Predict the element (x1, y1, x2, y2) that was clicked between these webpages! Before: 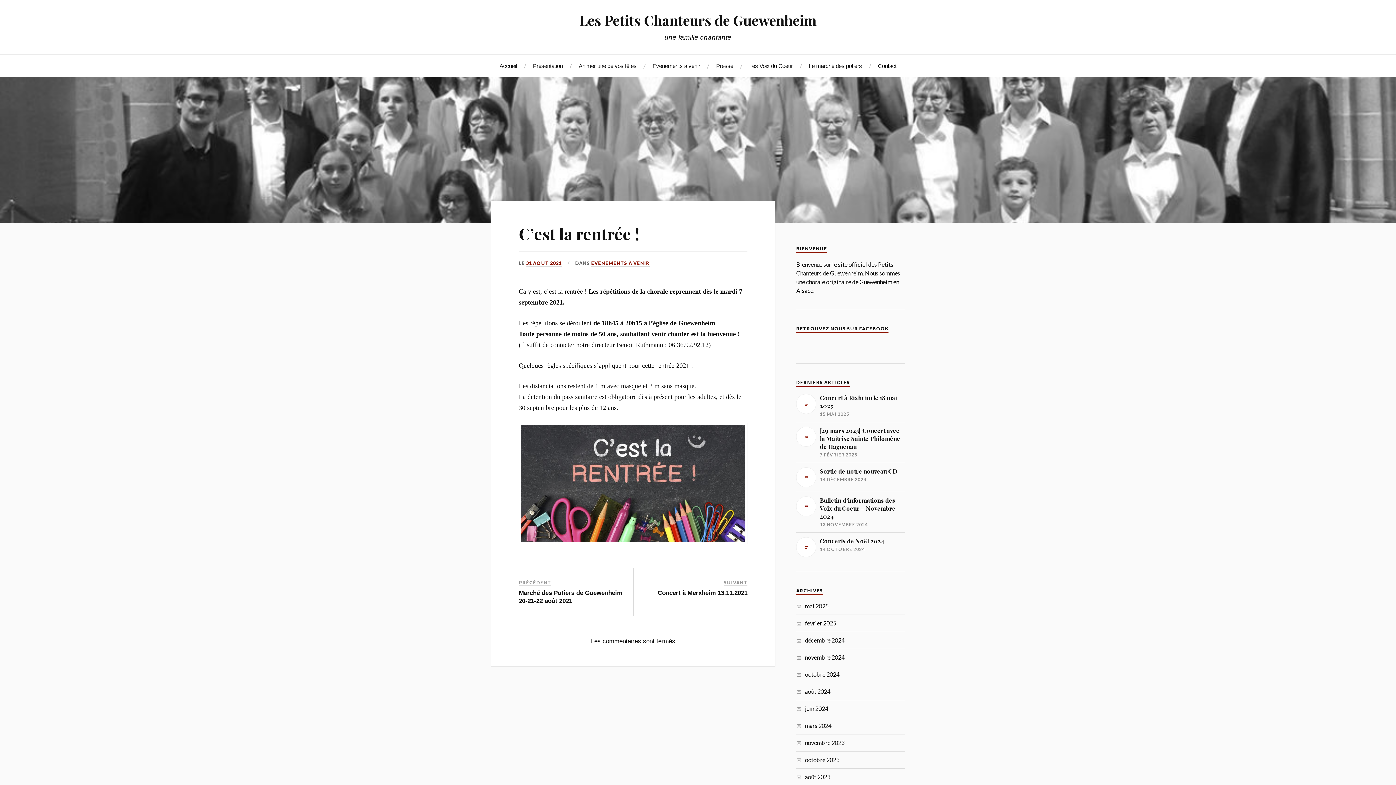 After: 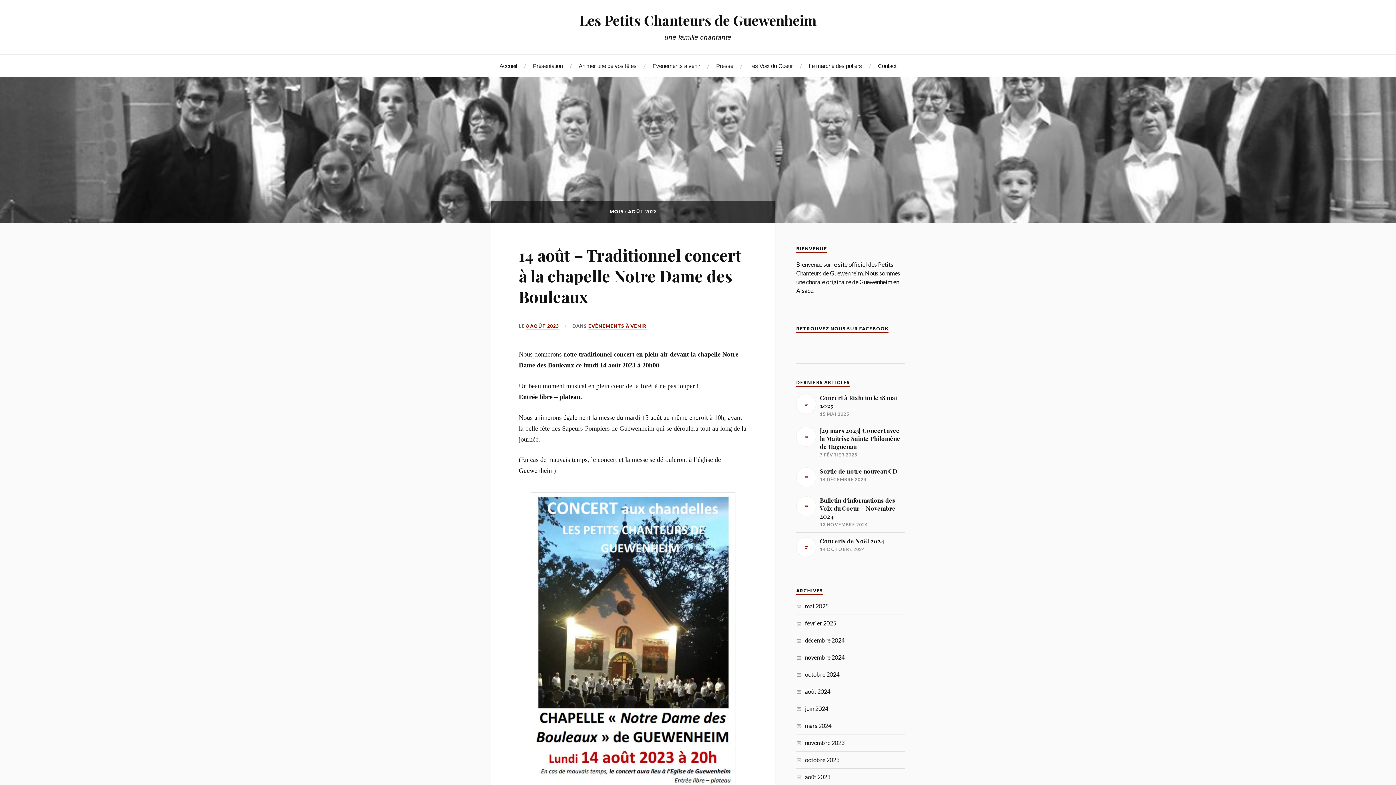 Action: label: août 2023 bbox: (805, 773, 830, 780)